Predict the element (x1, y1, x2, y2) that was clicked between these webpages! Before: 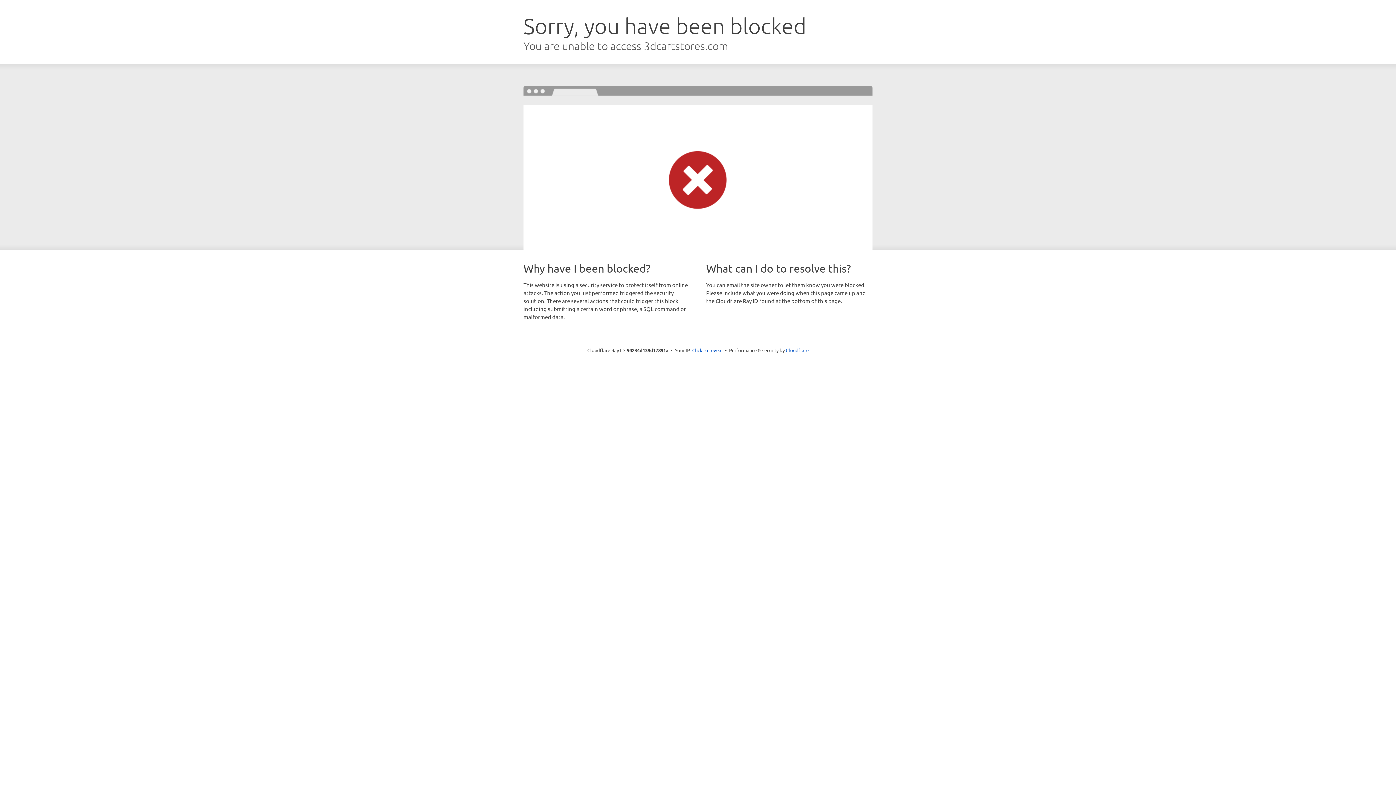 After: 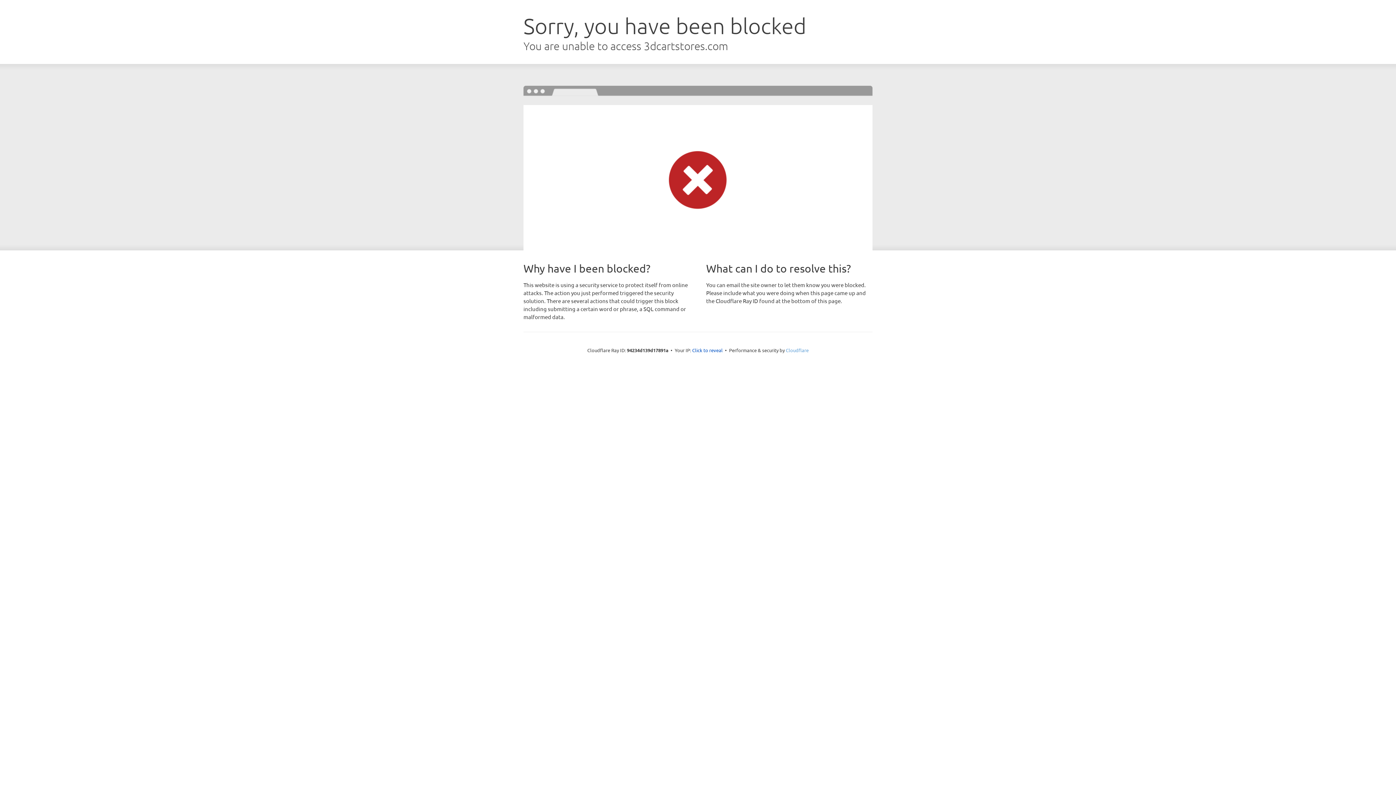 Action: label: Cloudflare bbox: (786, 347, 808, 353)